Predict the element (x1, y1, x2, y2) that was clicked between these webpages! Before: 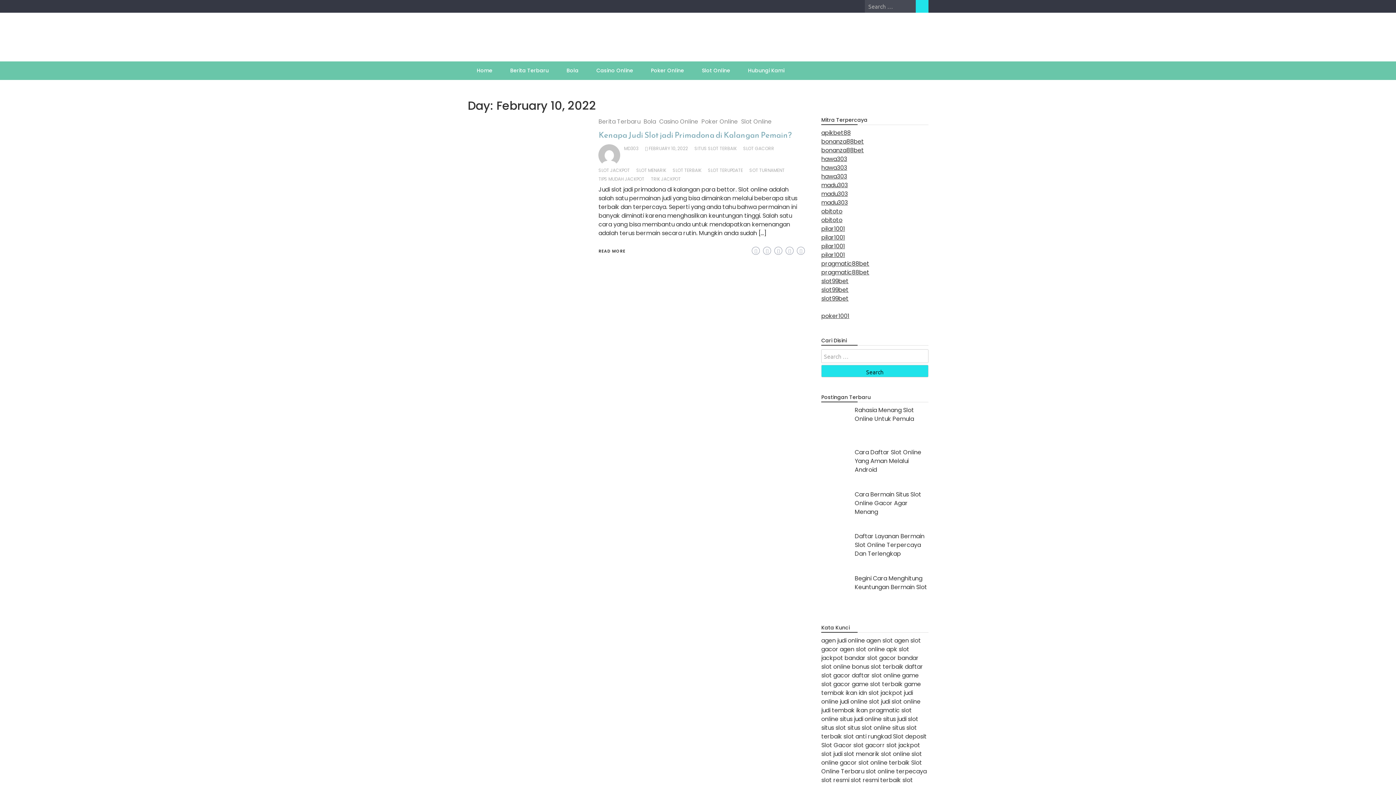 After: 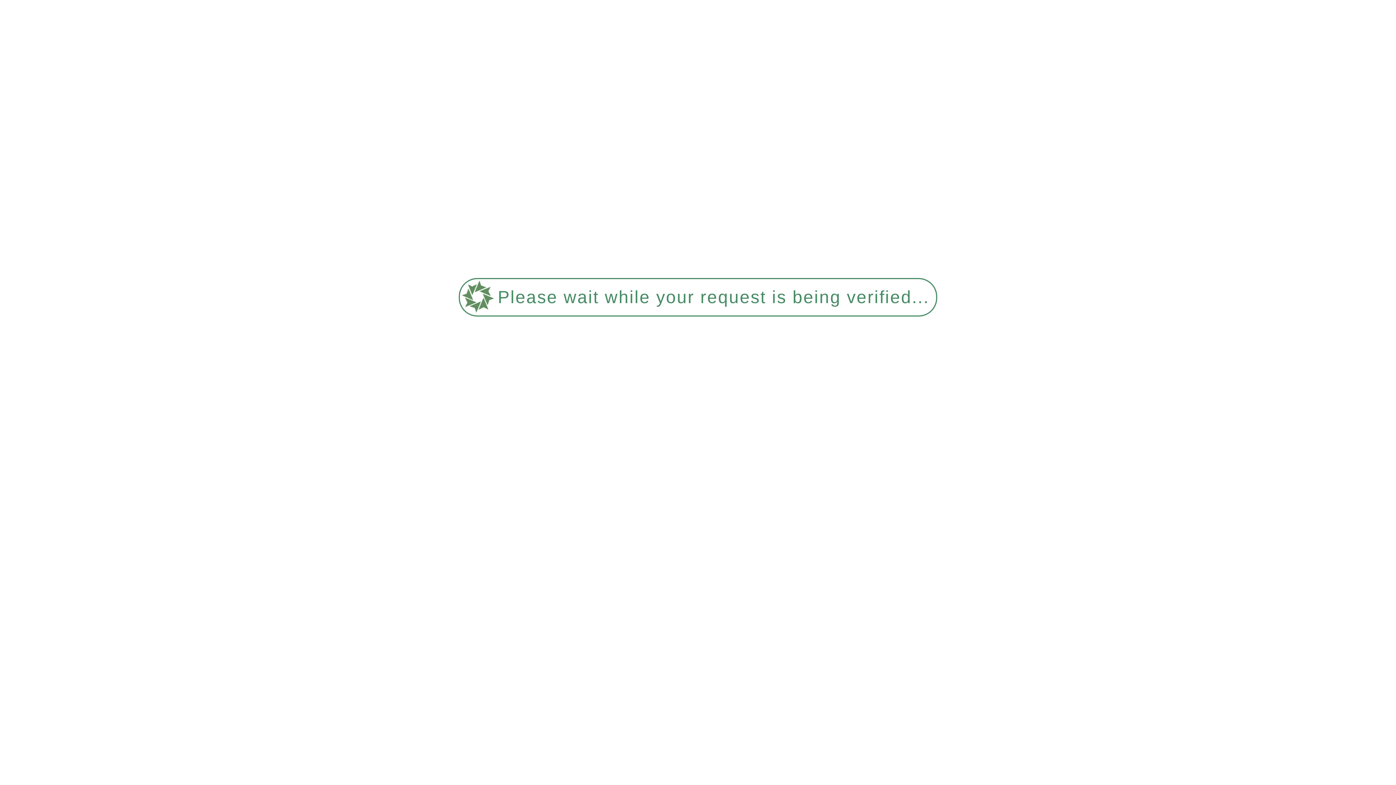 Action: label: Cara Bermain Situs Slot Online Gacor Agar Menang bbox: (855, 490, 921, 516)